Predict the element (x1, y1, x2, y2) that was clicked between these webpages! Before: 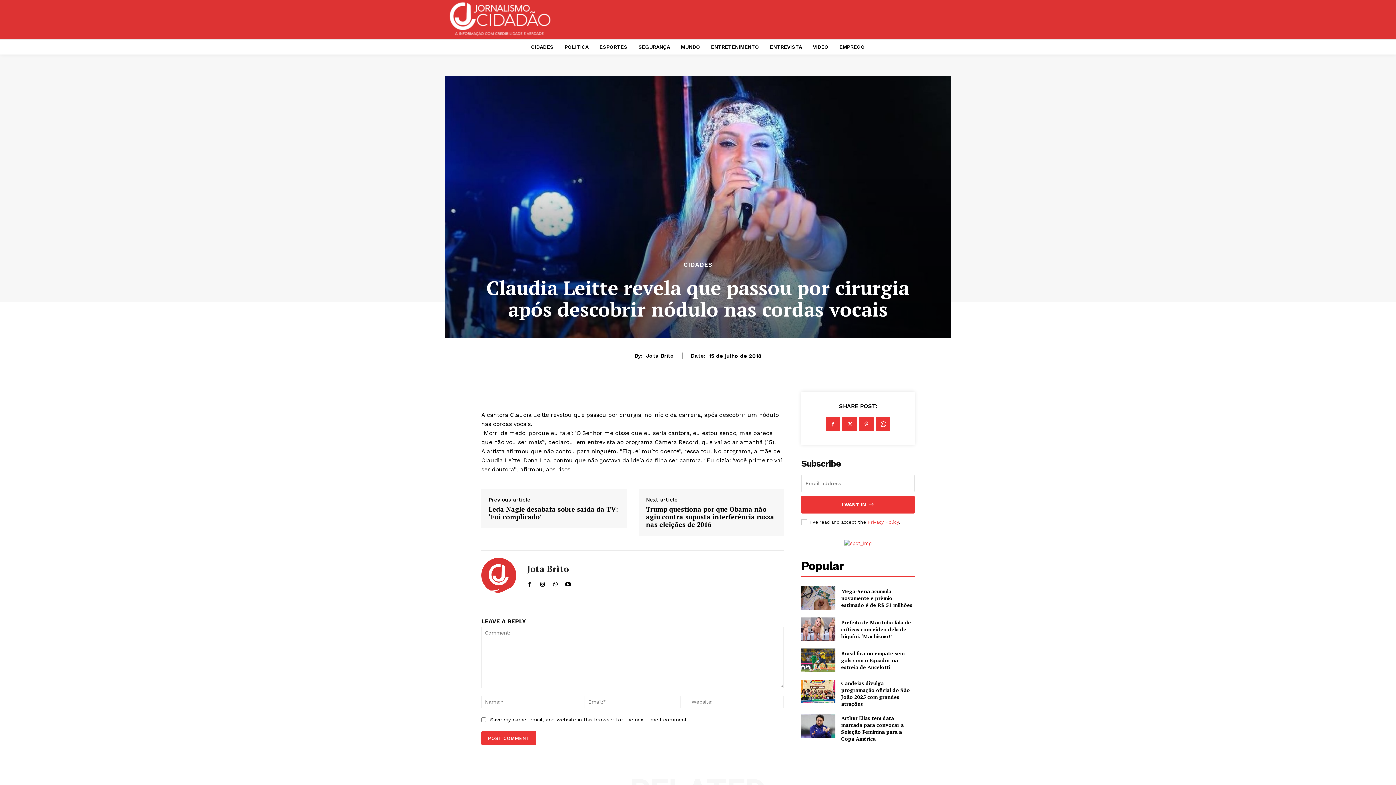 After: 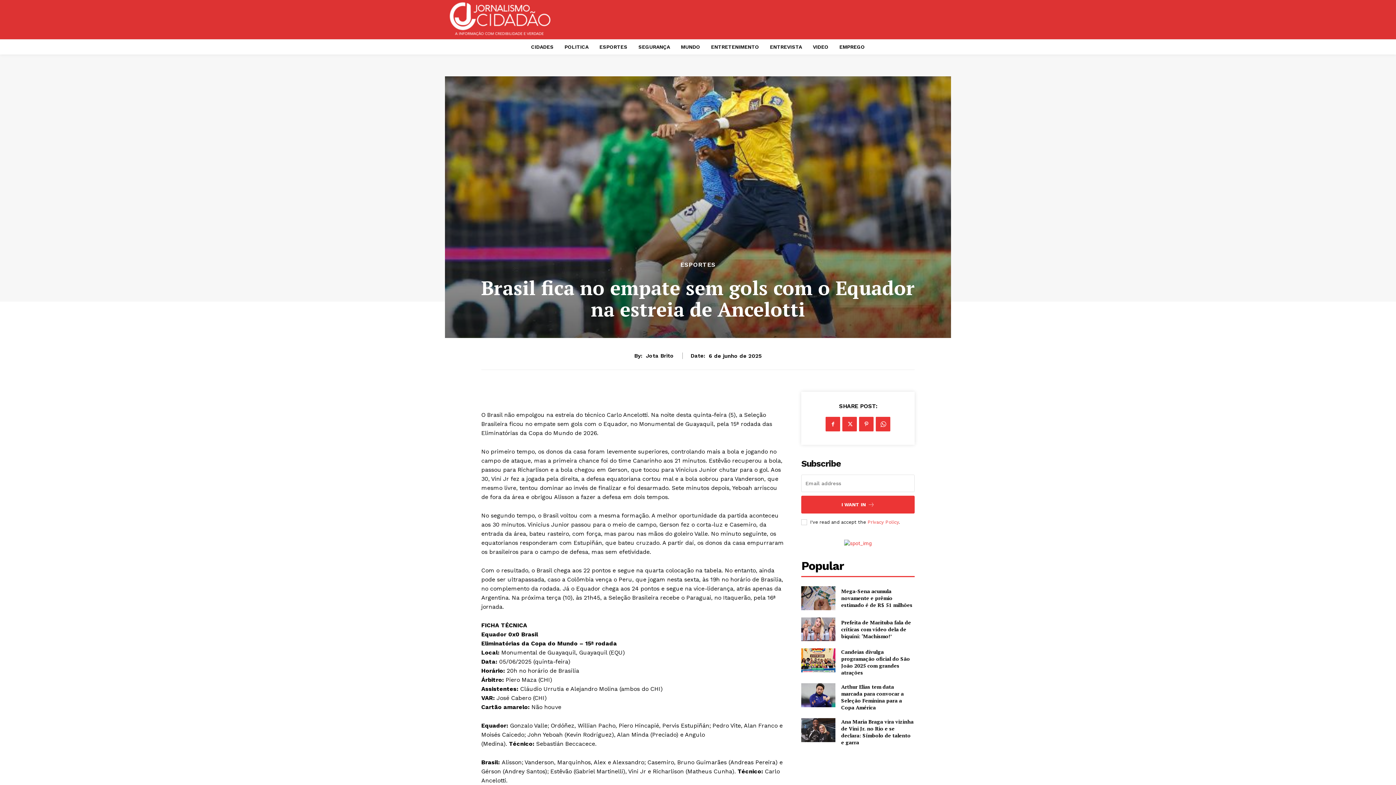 Action: bbox: (801, 648, 835, 672)